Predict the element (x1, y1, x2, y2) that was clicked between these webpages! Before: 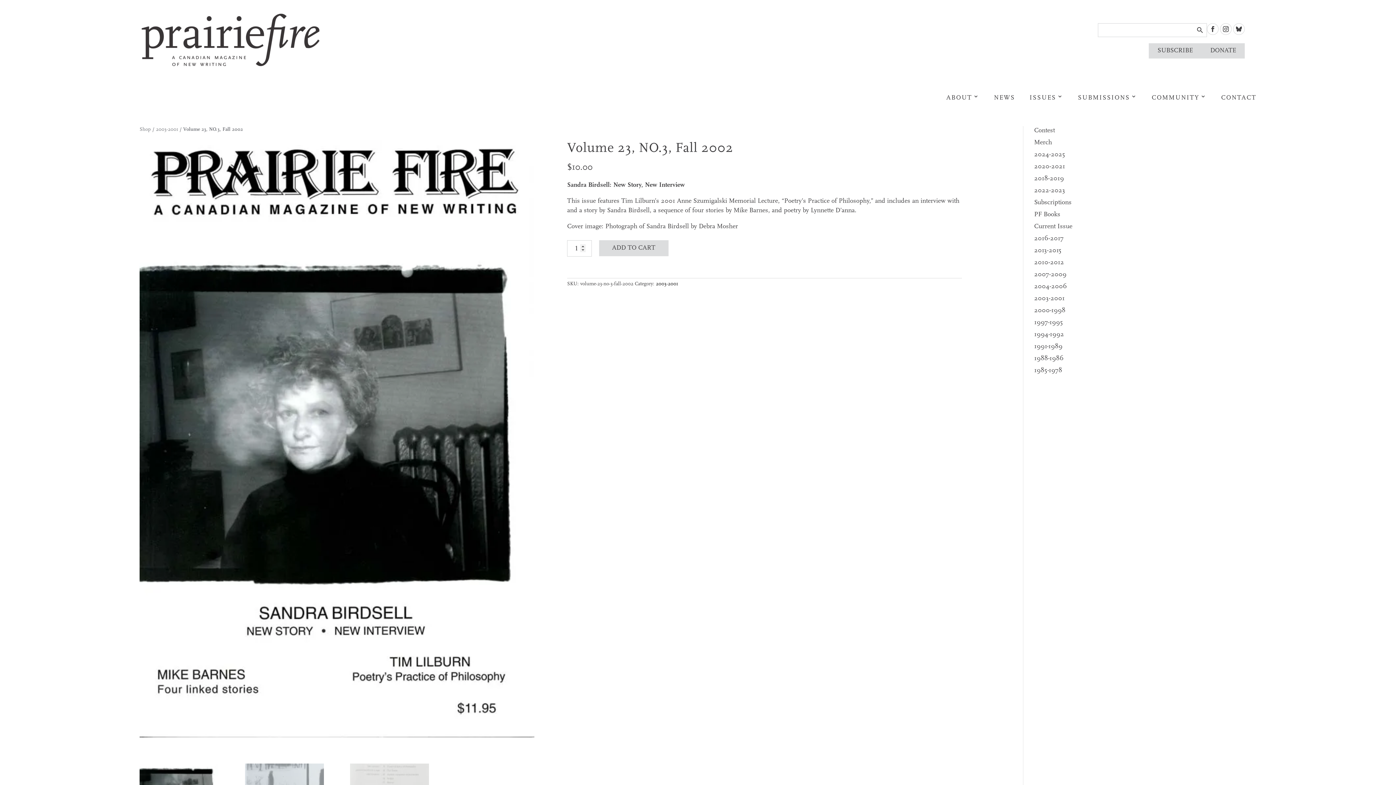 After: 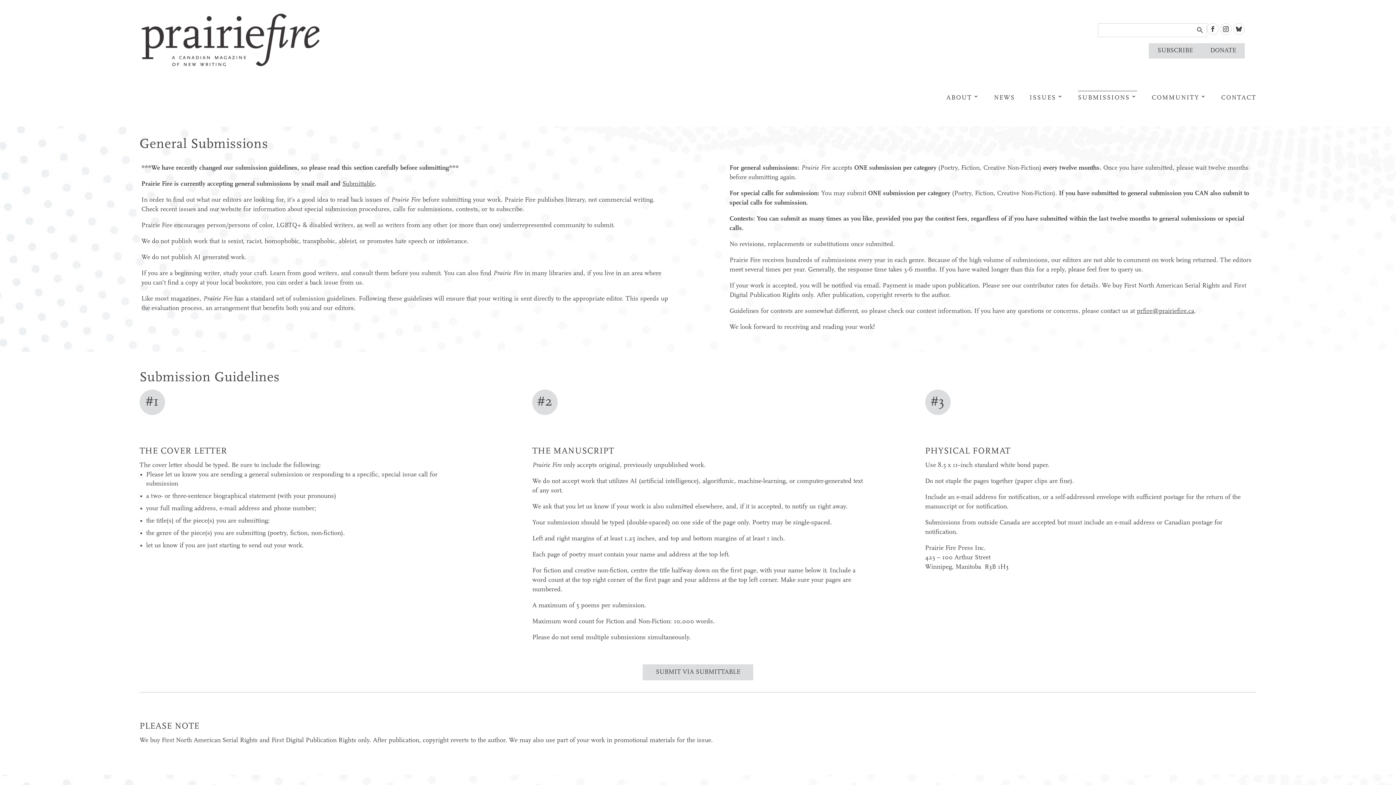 Action: bbox: (1078, 91, 1137, 101) label: SUBMISSIONS